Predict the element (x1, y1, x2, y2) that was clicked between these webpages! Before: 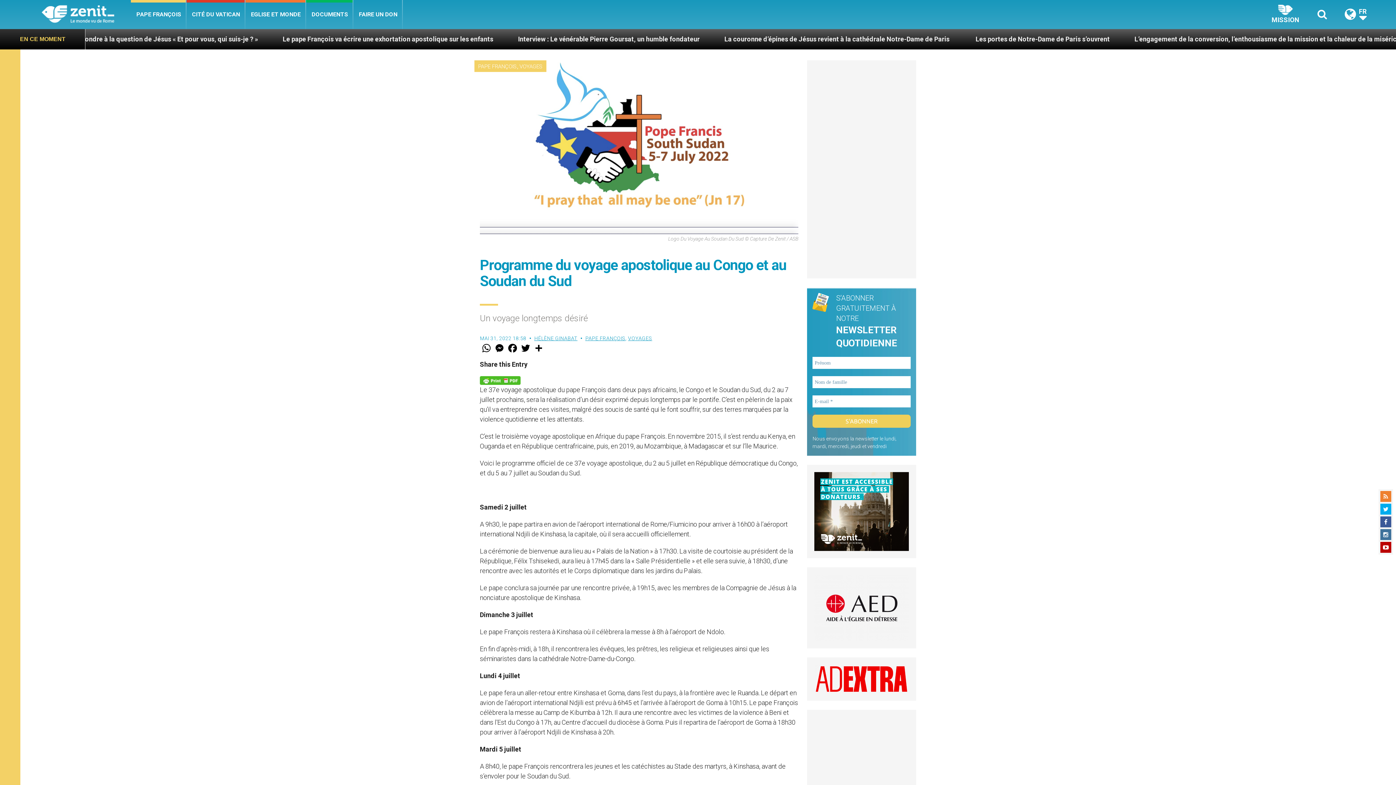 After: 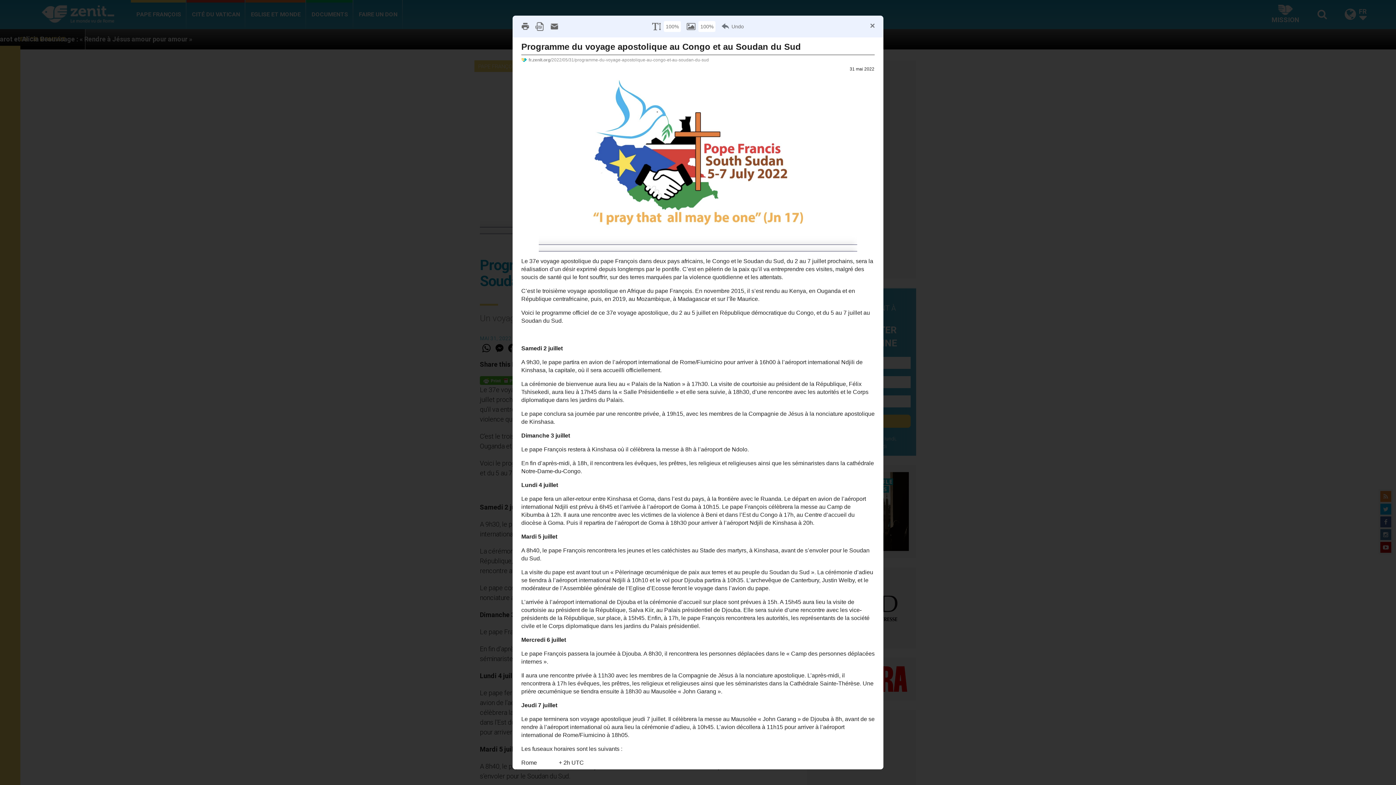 Action: bbox: (480, 376, 520, 384)